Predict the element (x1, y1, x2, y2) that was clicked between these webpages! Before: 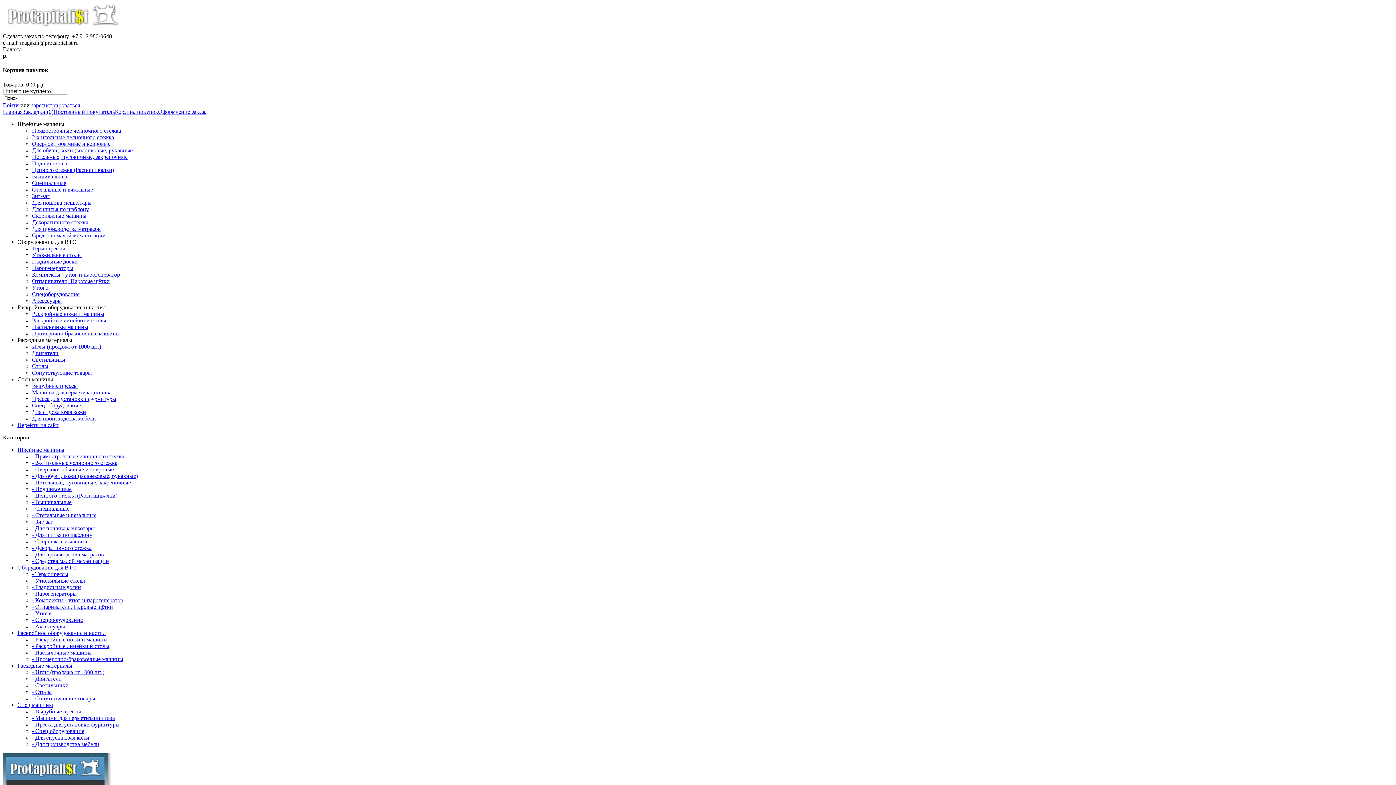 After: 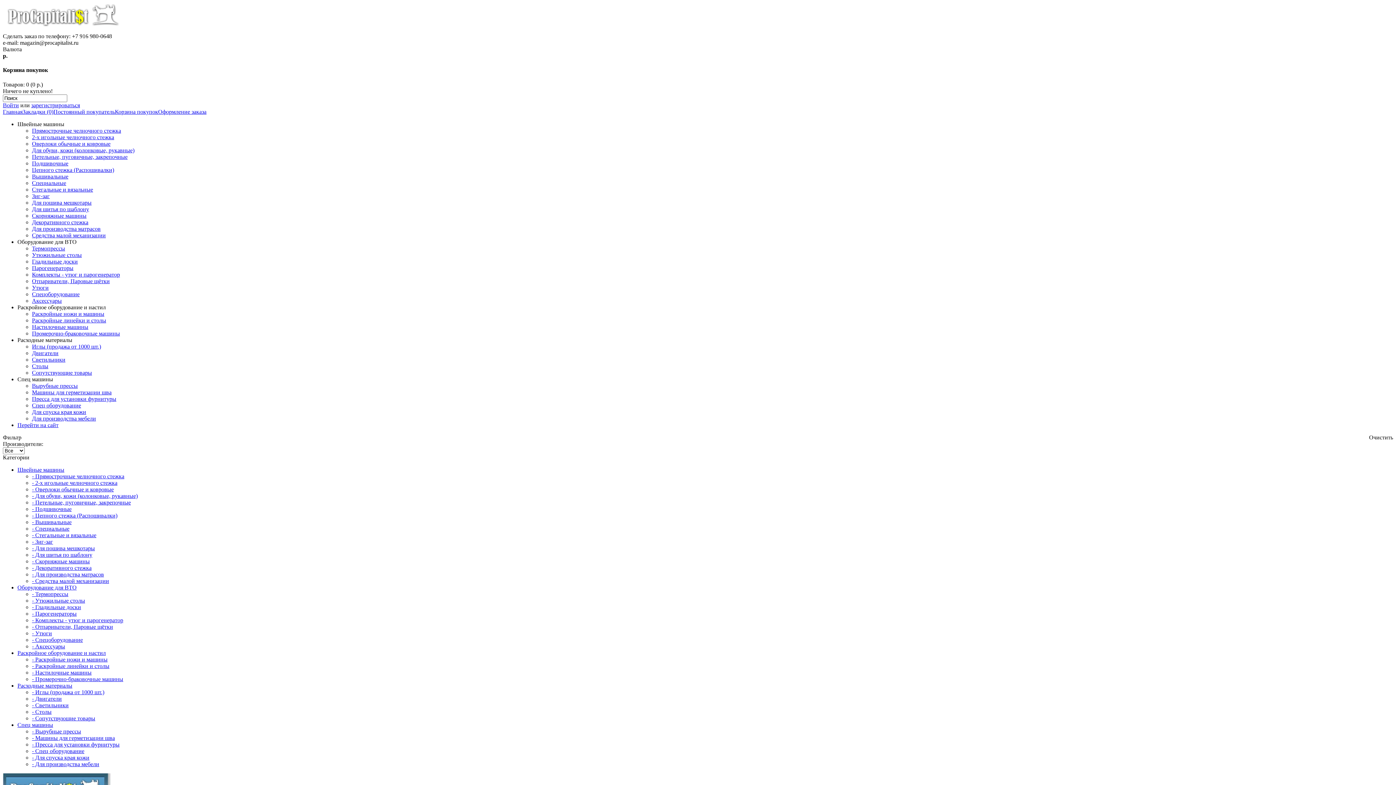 Action: label: Светильники bbox: (32, 356, 65, 362)